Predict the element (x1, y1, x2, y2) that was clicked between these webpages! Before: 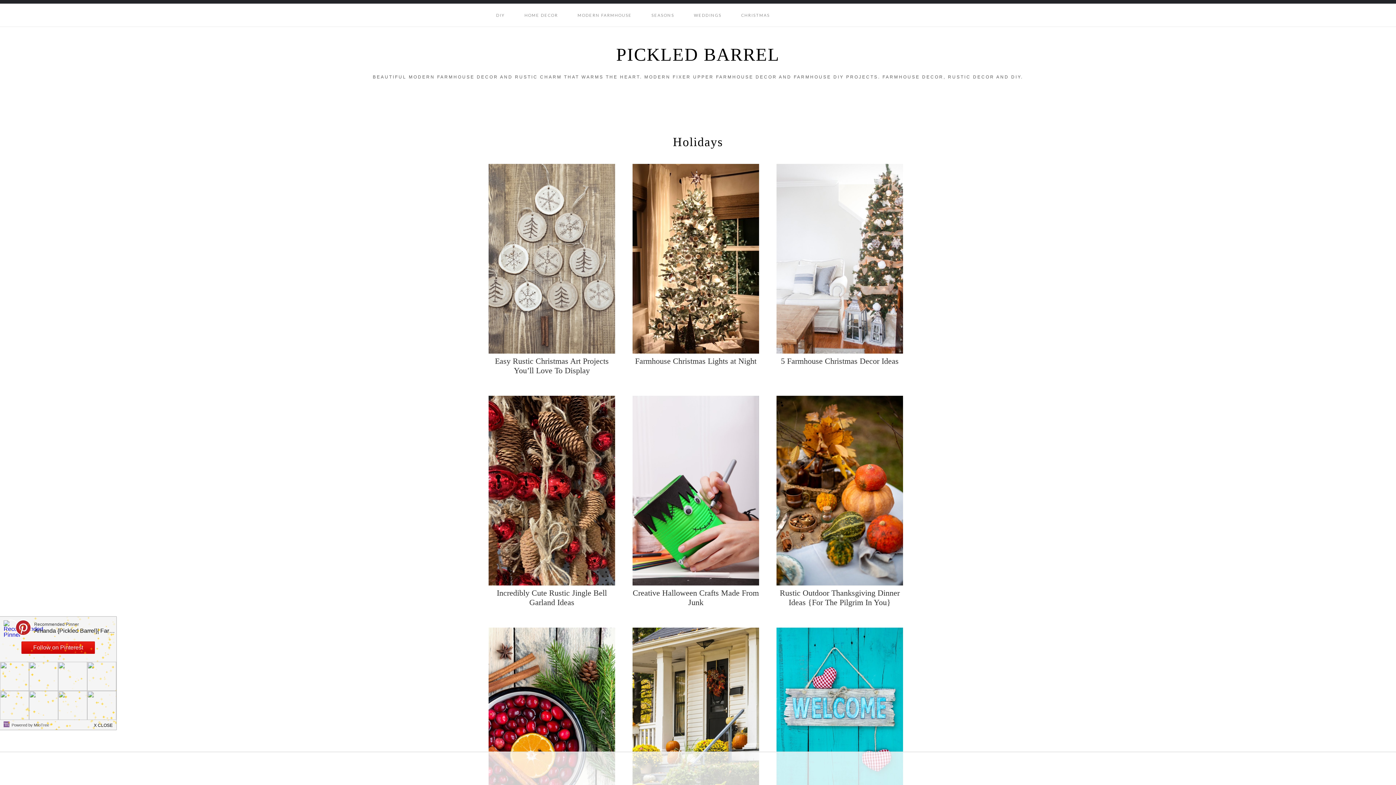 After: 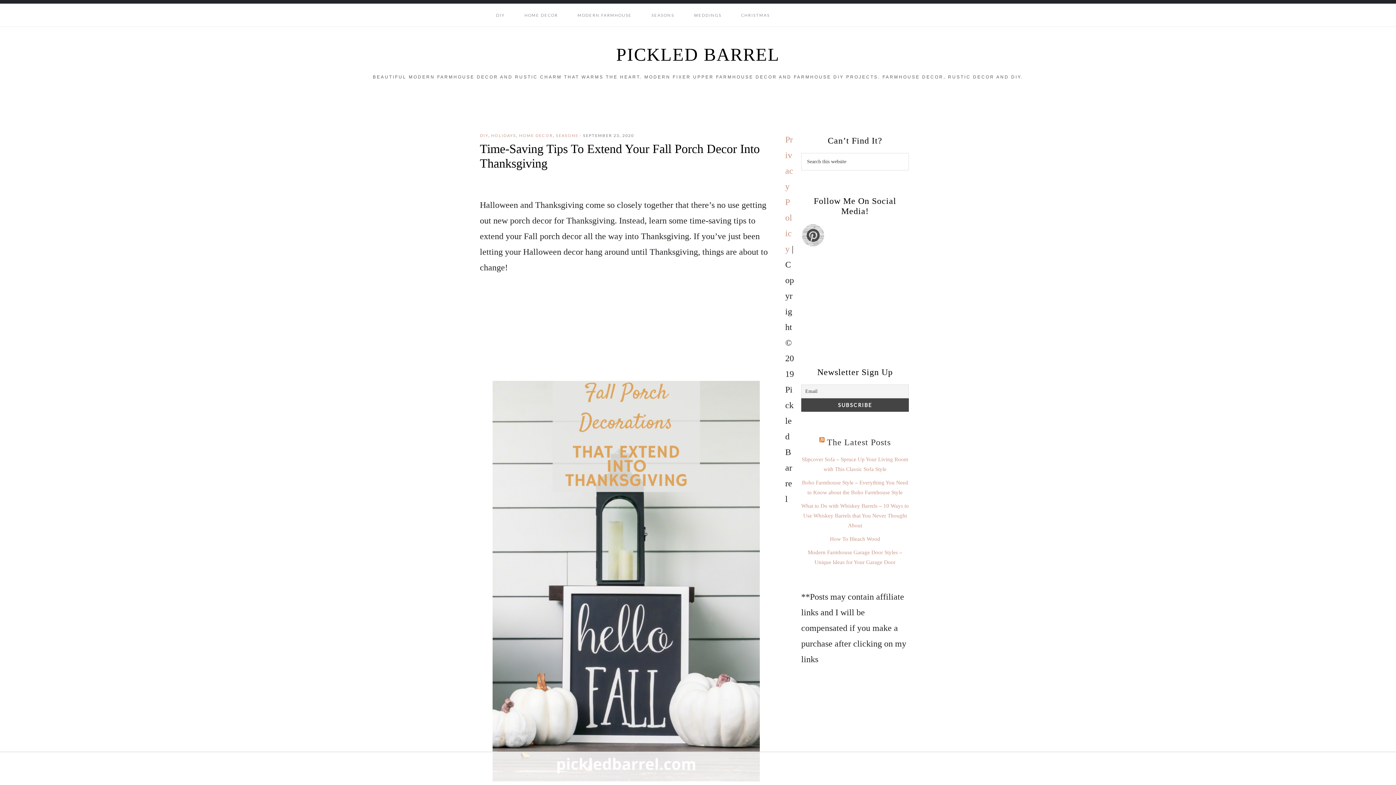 Action: bbox: (632, 629, 759, 635)